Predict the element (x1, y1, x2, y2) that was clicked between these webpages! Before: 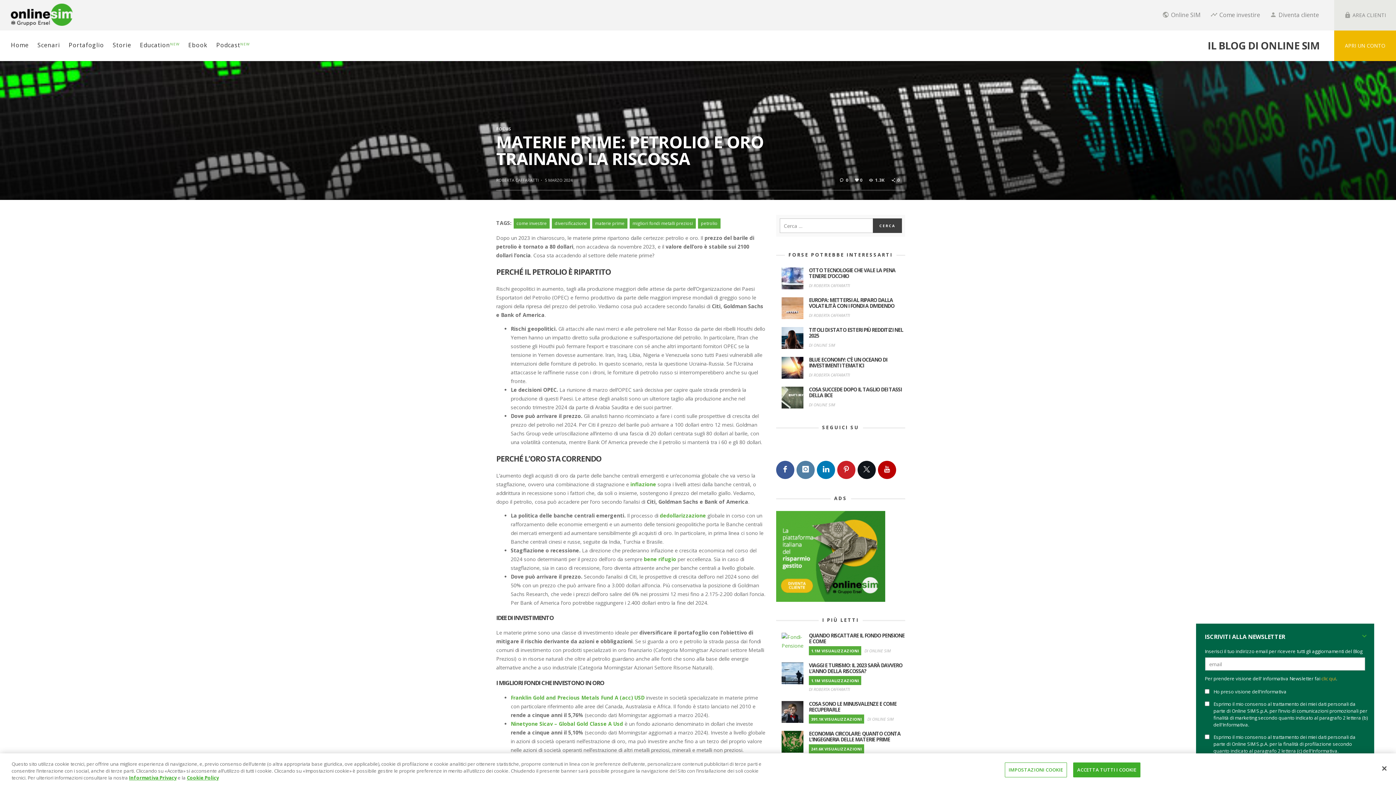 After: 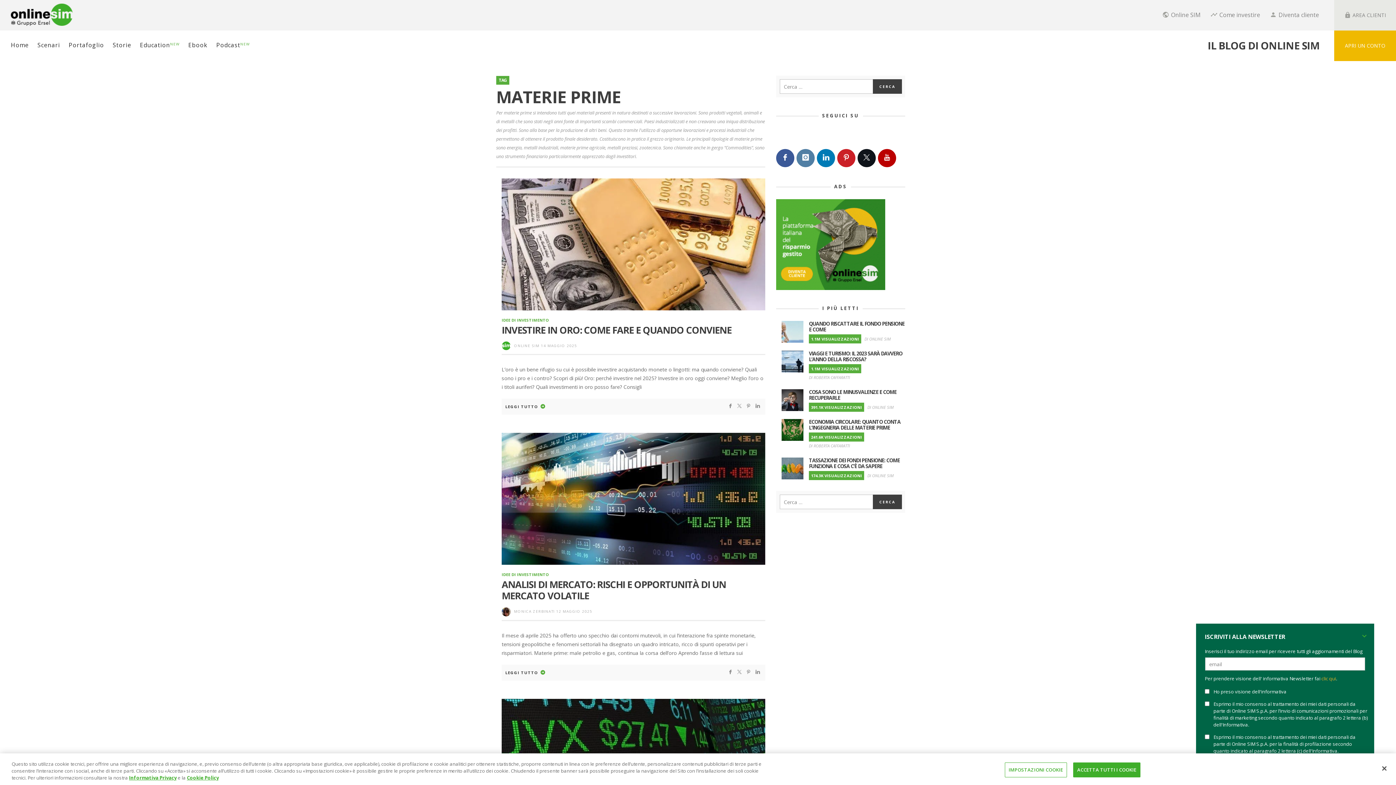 Action: bbox: (592, 218, 627, 228) label: materie prime